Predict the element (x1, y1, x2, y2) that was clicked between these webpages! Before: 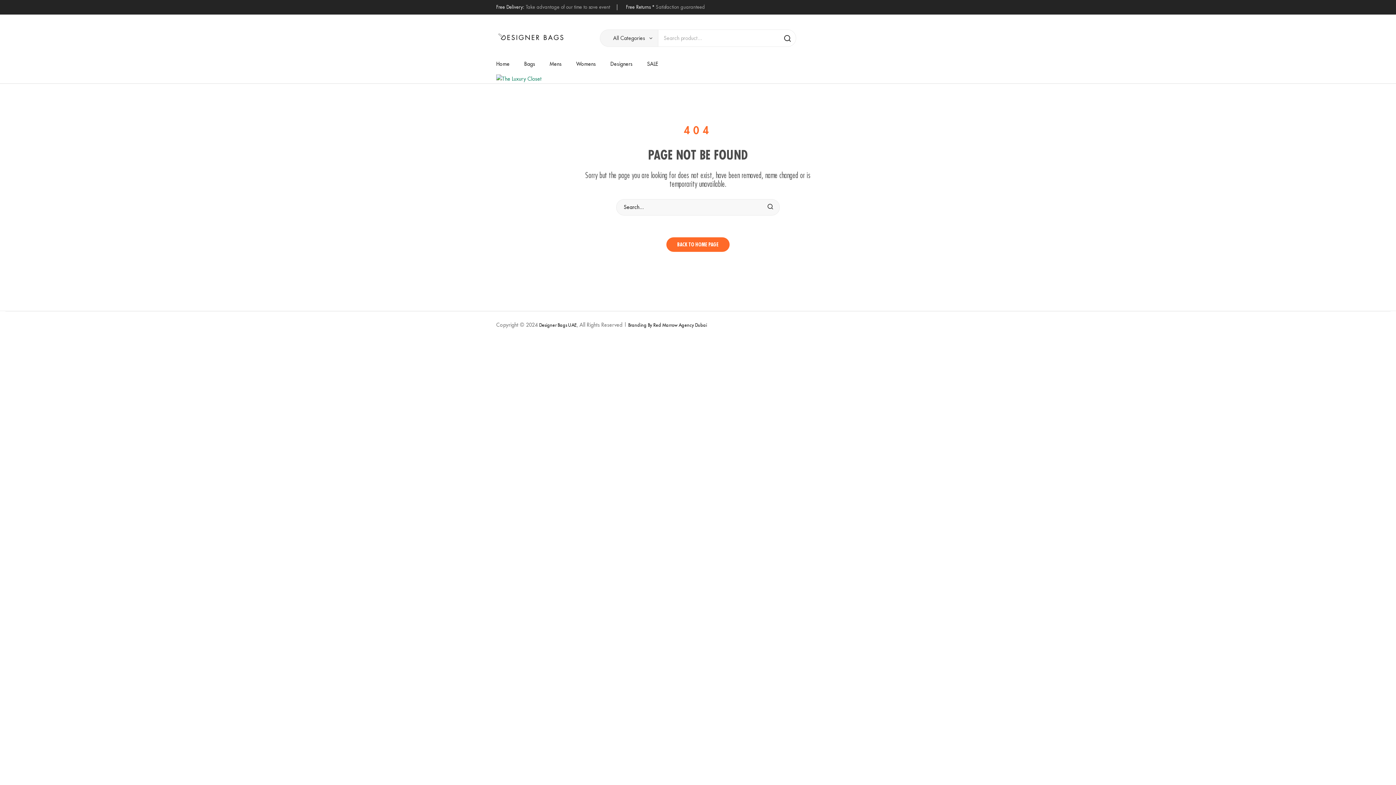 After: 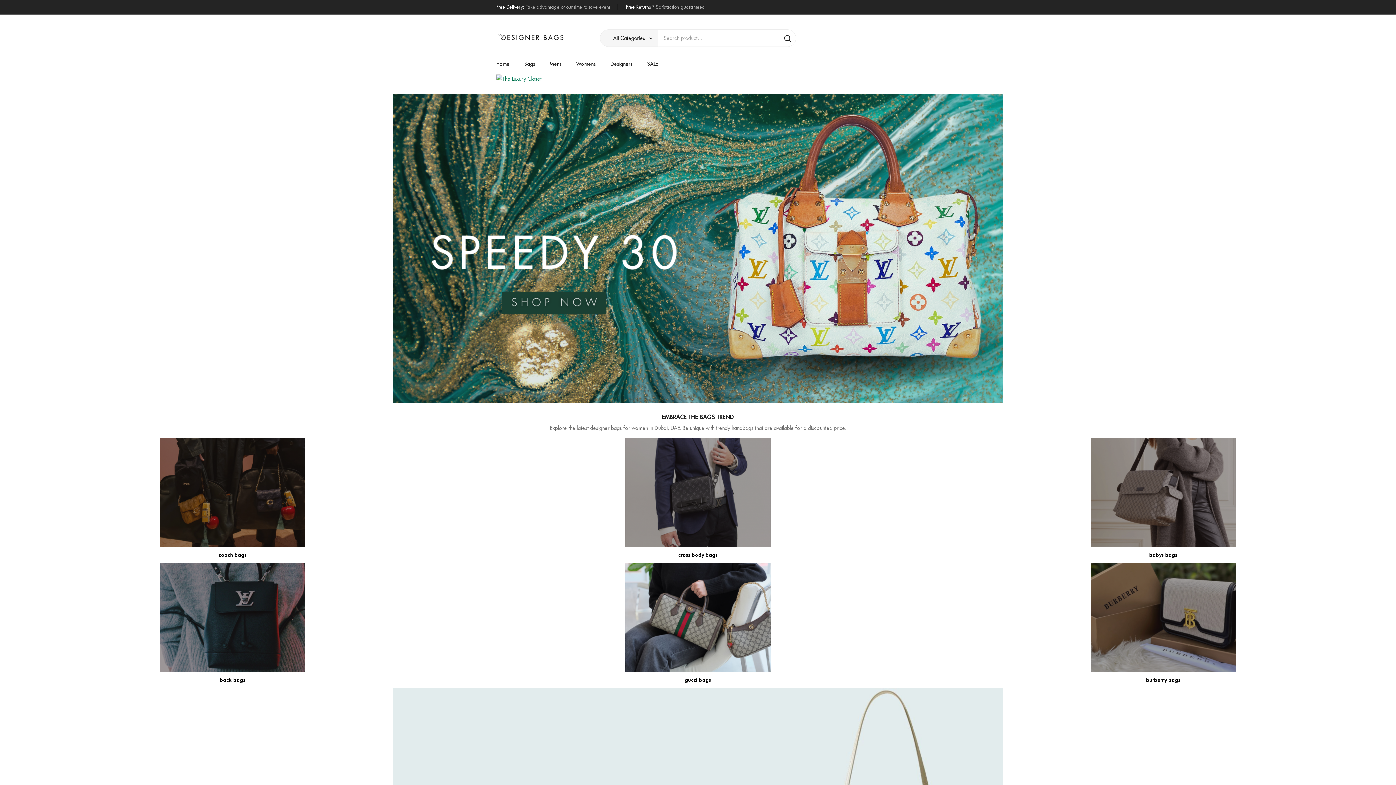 Action: label: BACK TO HOME PAGE bbox: (666, 237, 729, 251)